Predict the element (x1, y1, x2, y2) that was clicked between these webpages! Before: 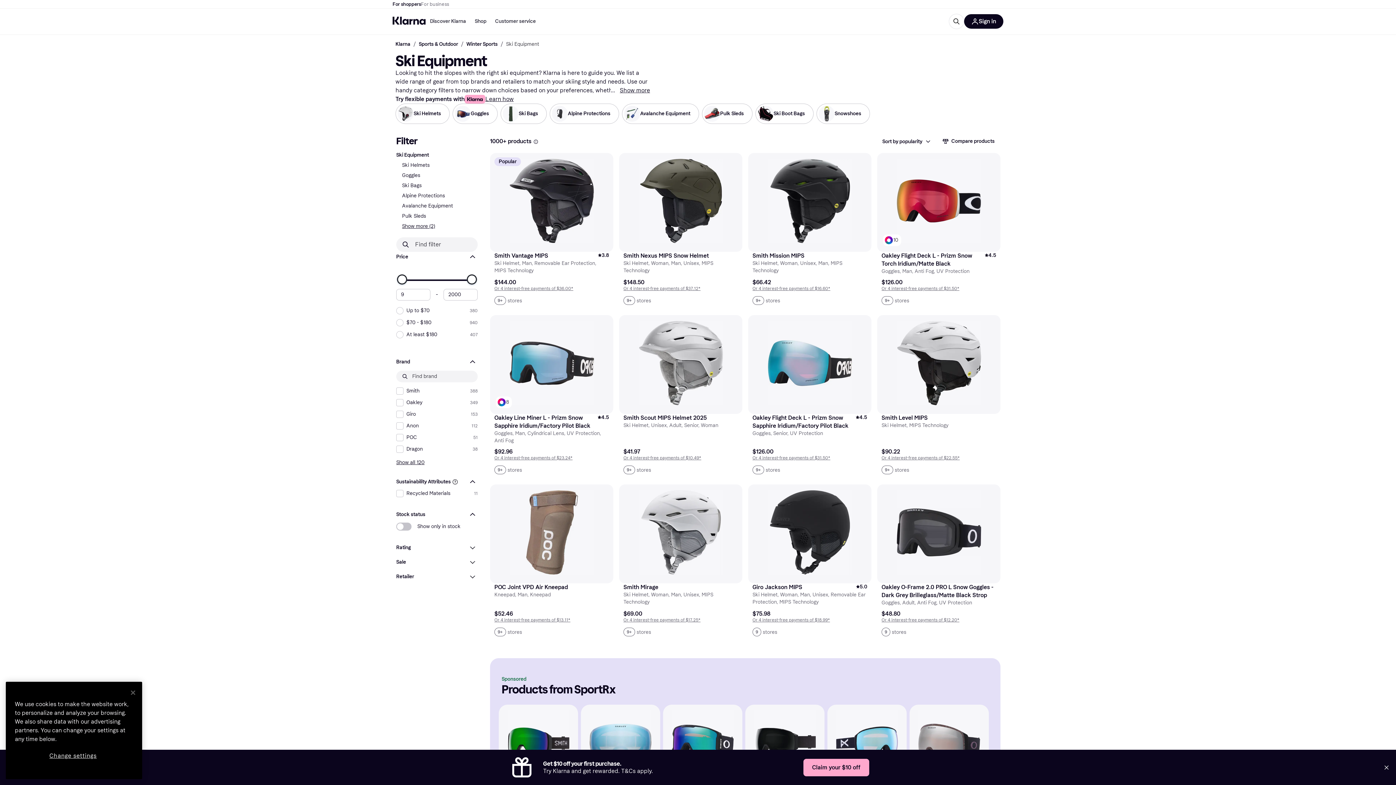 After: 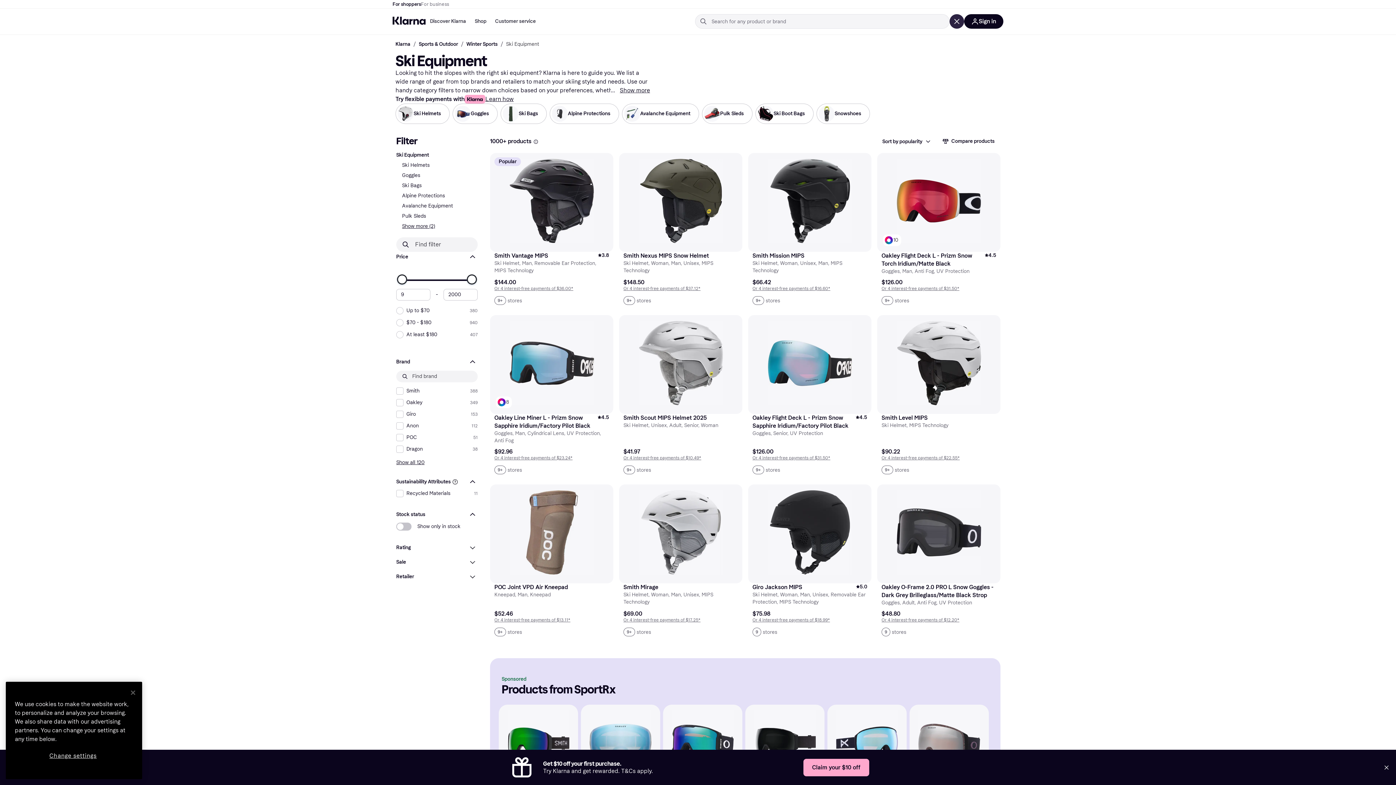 Action: bbox: (949, 13, 964, 29)